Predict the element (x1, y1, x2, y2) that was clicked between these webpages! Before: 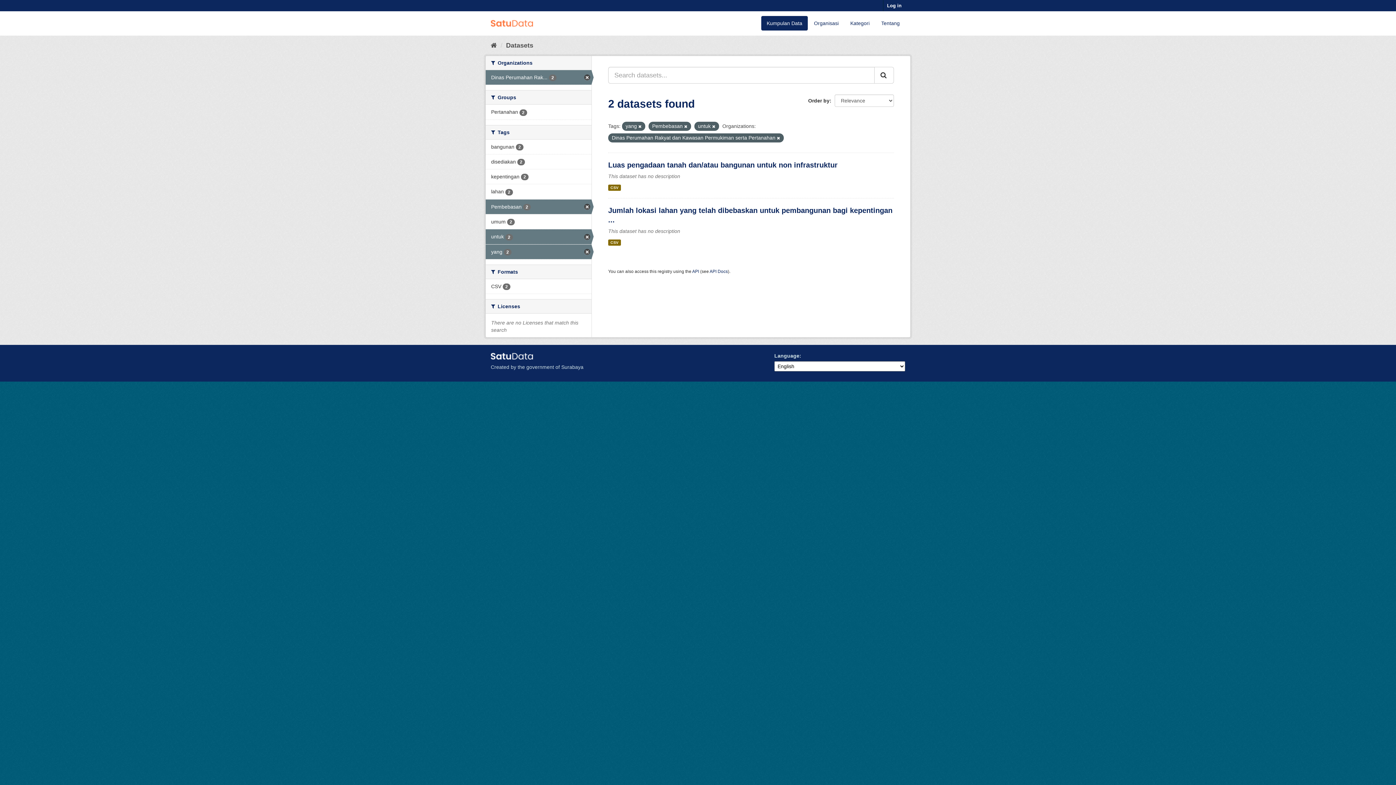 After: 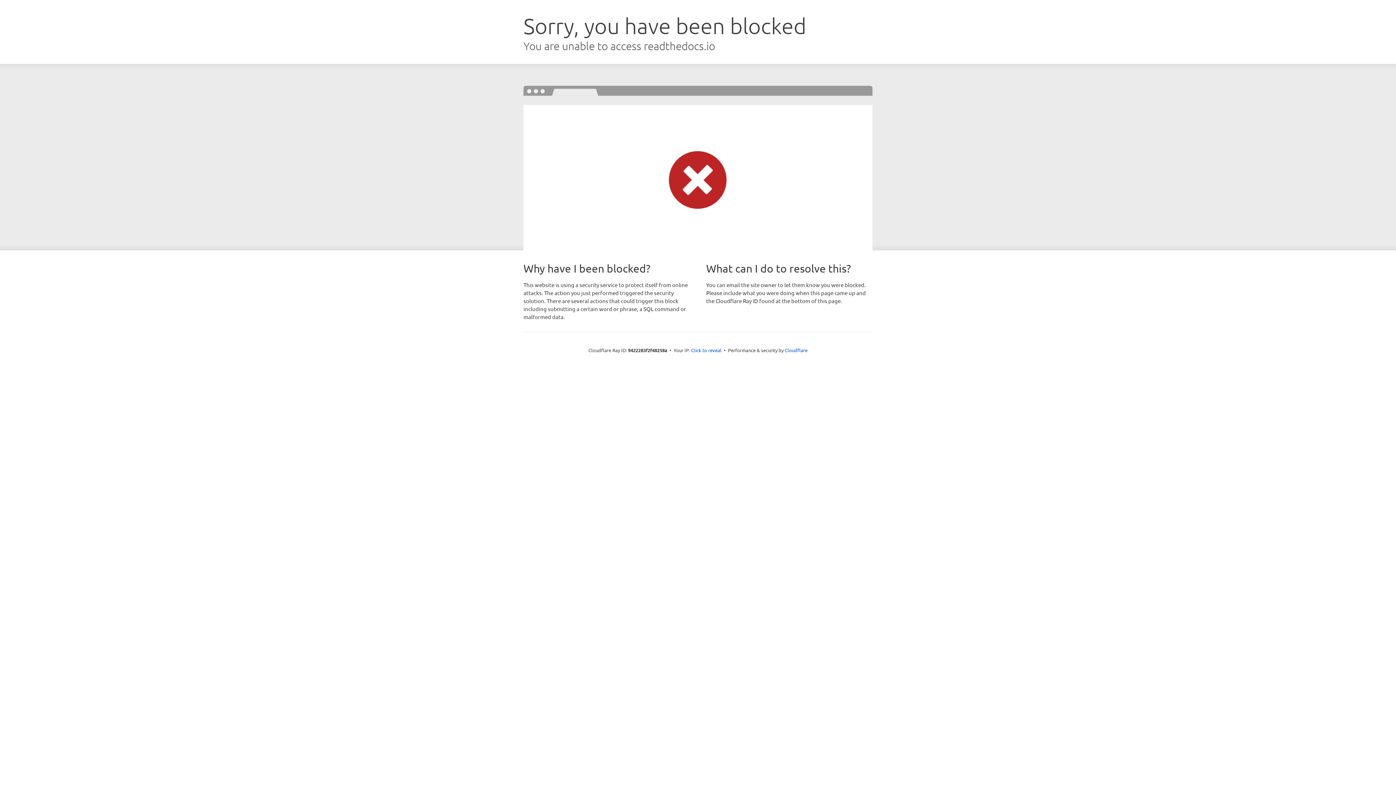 Action: label: API Docs bbox: (709, 269, 728, 274)